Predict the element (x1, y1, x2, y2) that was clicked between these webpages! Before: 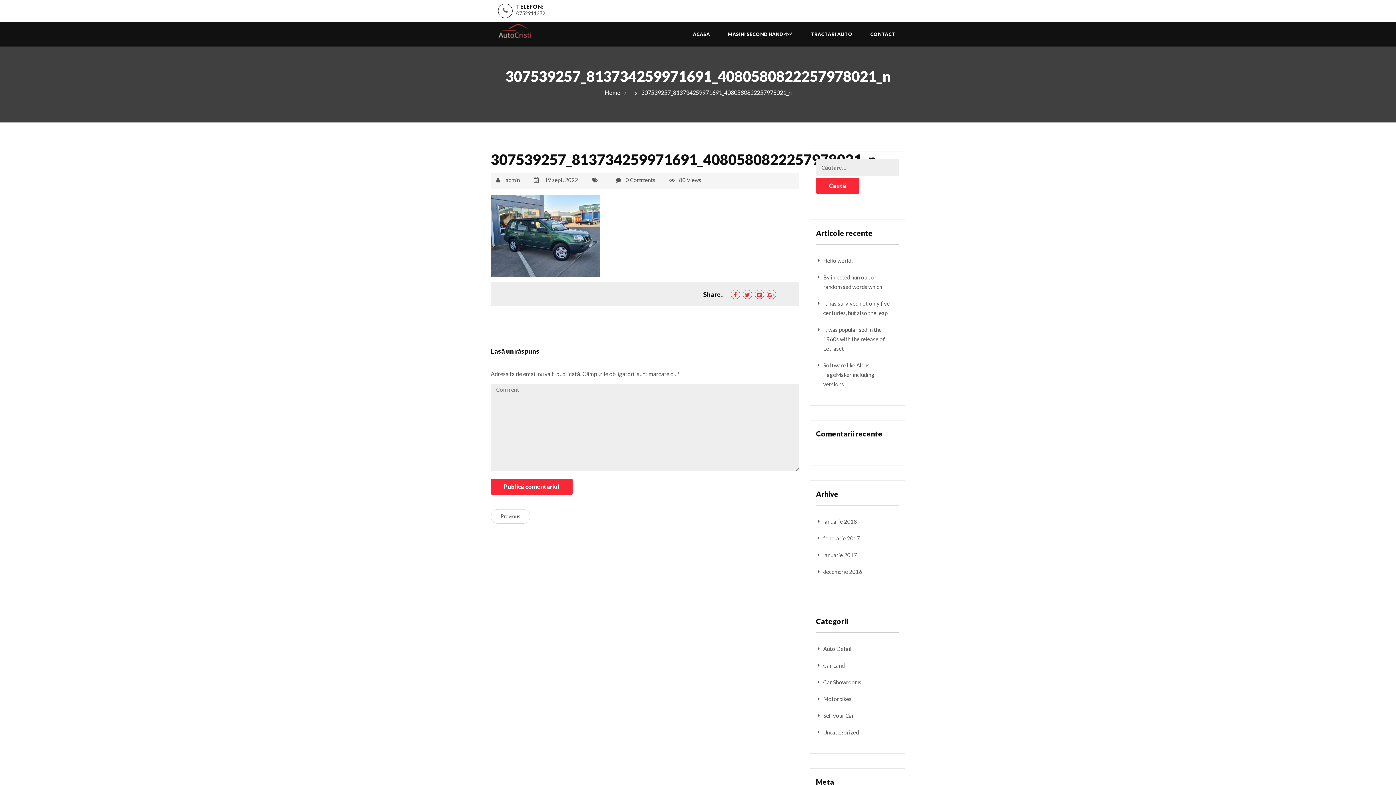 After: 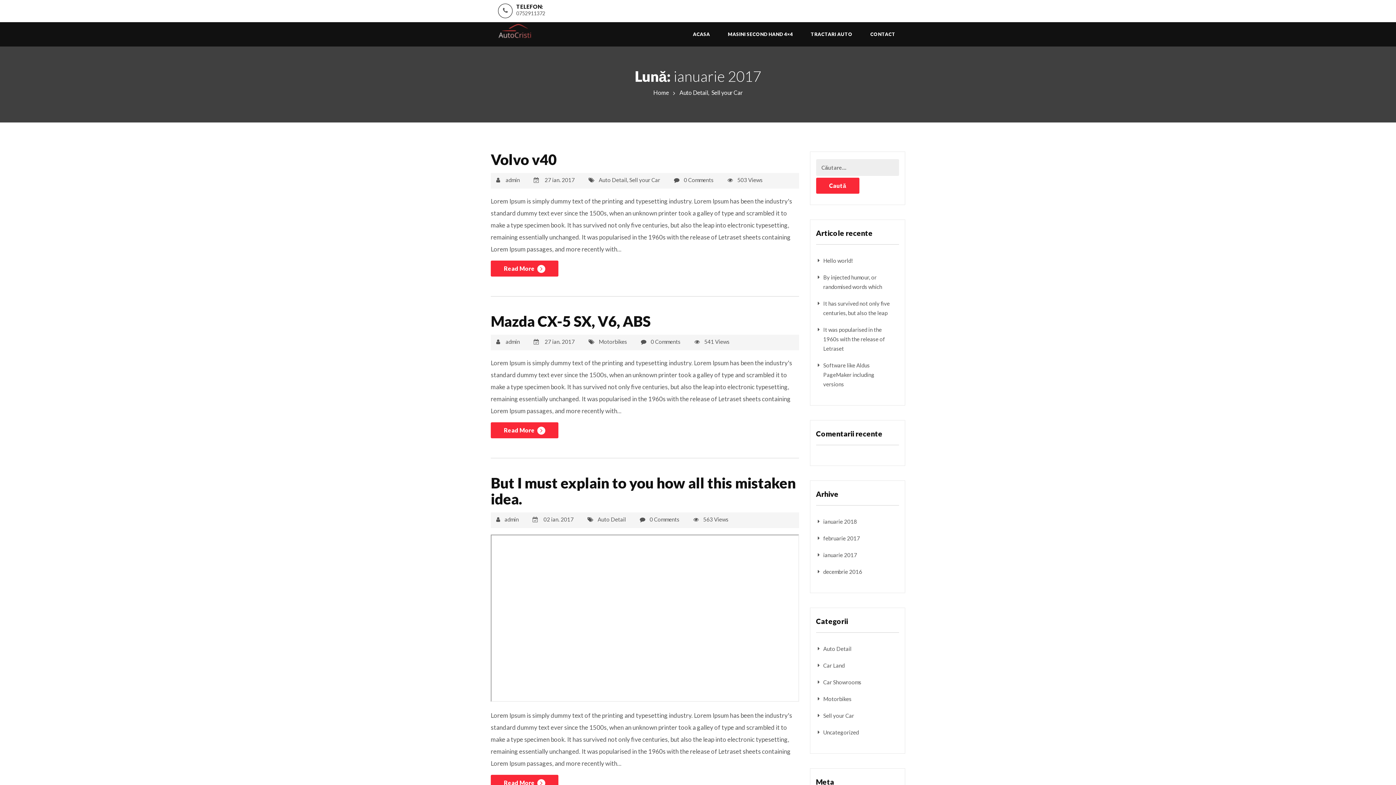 Action: bbox: (818, 550, 862, 560) label: ianuarie 2017